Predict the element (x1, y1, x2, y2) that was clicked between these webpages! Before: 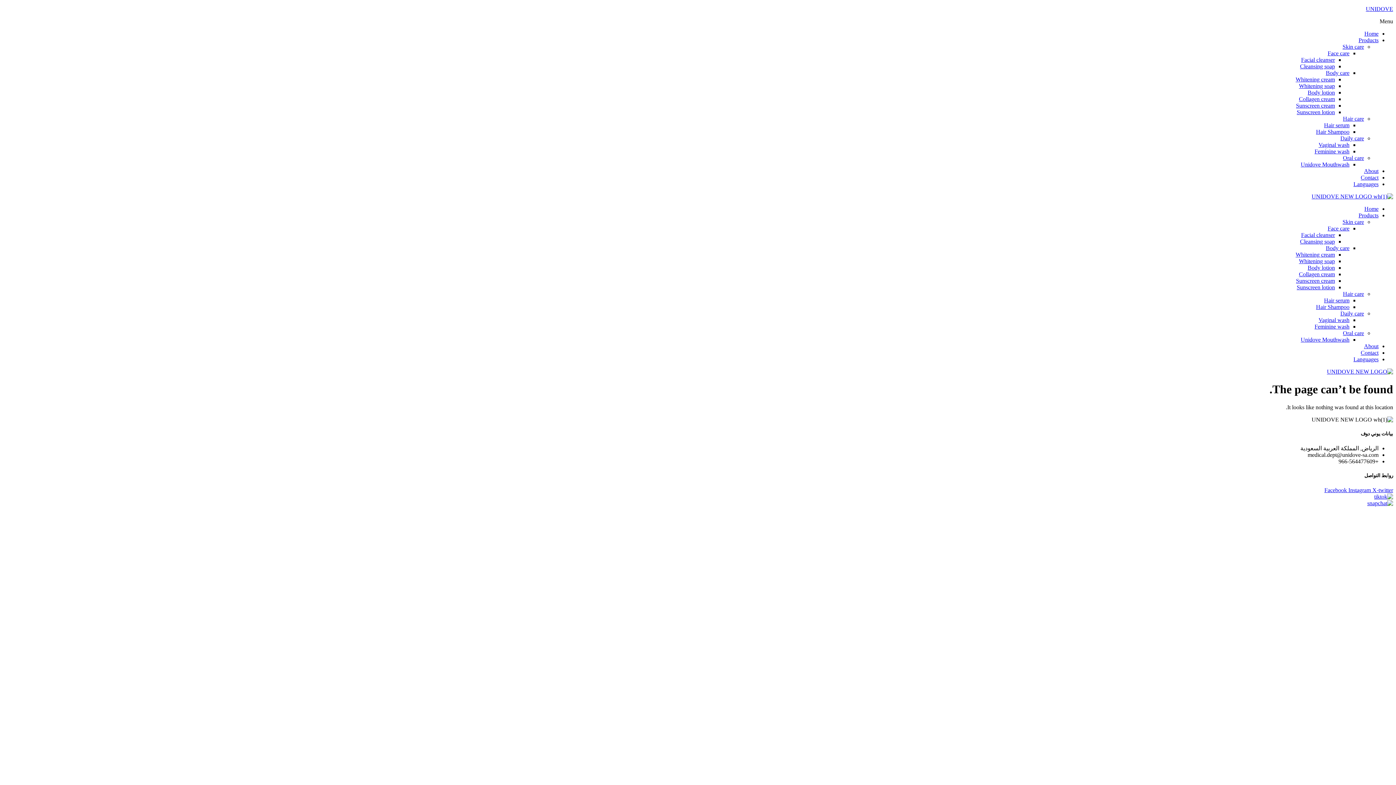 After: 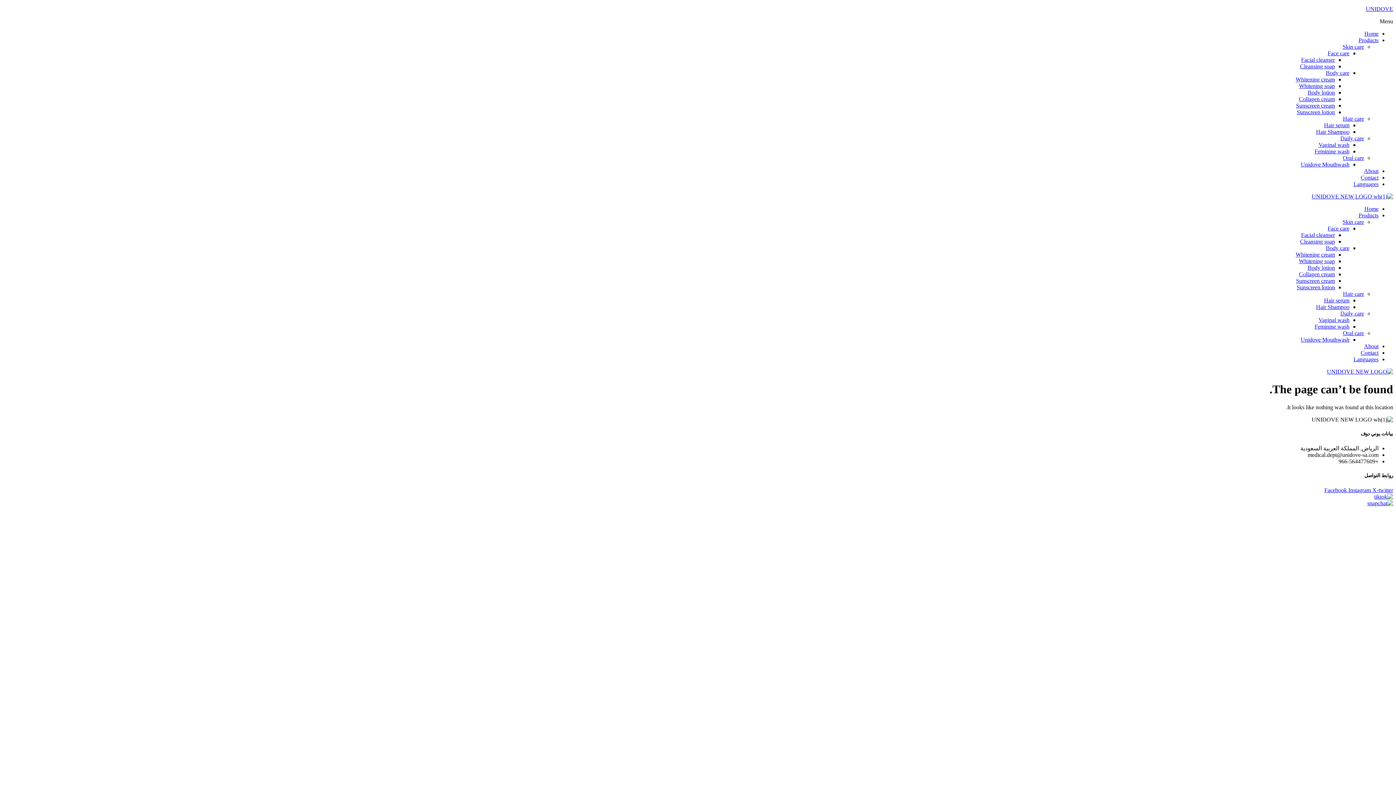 Action: bbox: (1353, 356, 1378, 362) label: Languages